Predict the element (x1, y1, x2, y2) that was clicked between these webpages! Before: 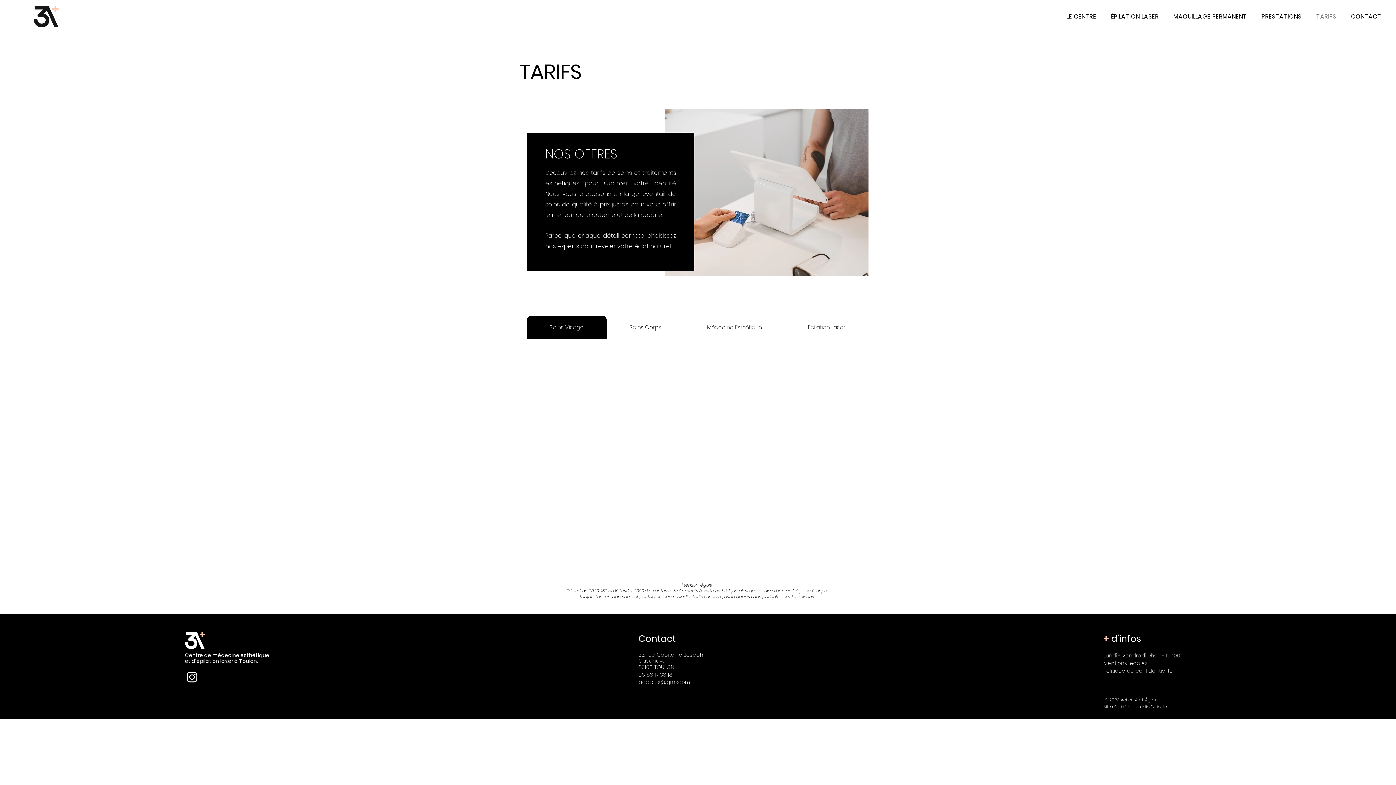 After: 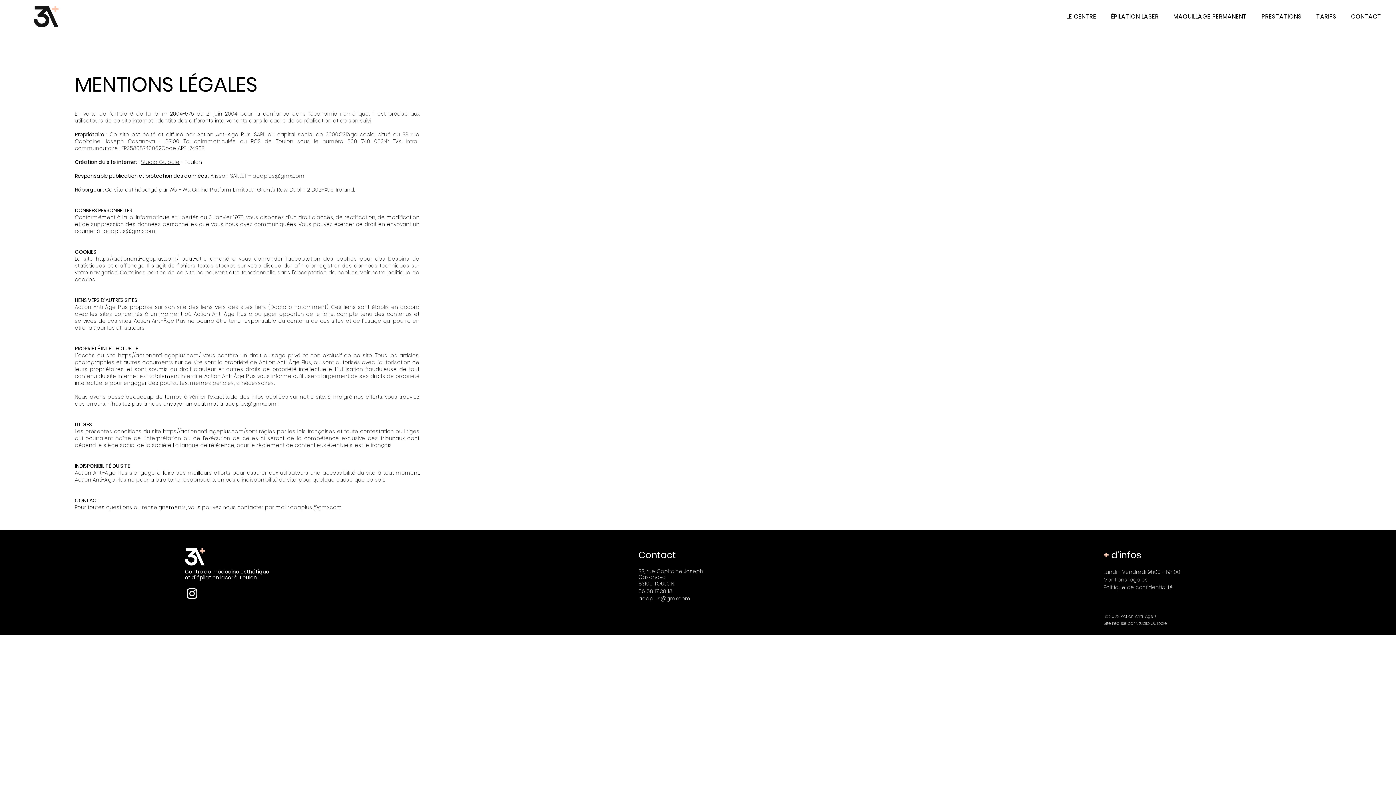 Action: label: Mentions légales bbox: (1103, 660, 1148, 667)